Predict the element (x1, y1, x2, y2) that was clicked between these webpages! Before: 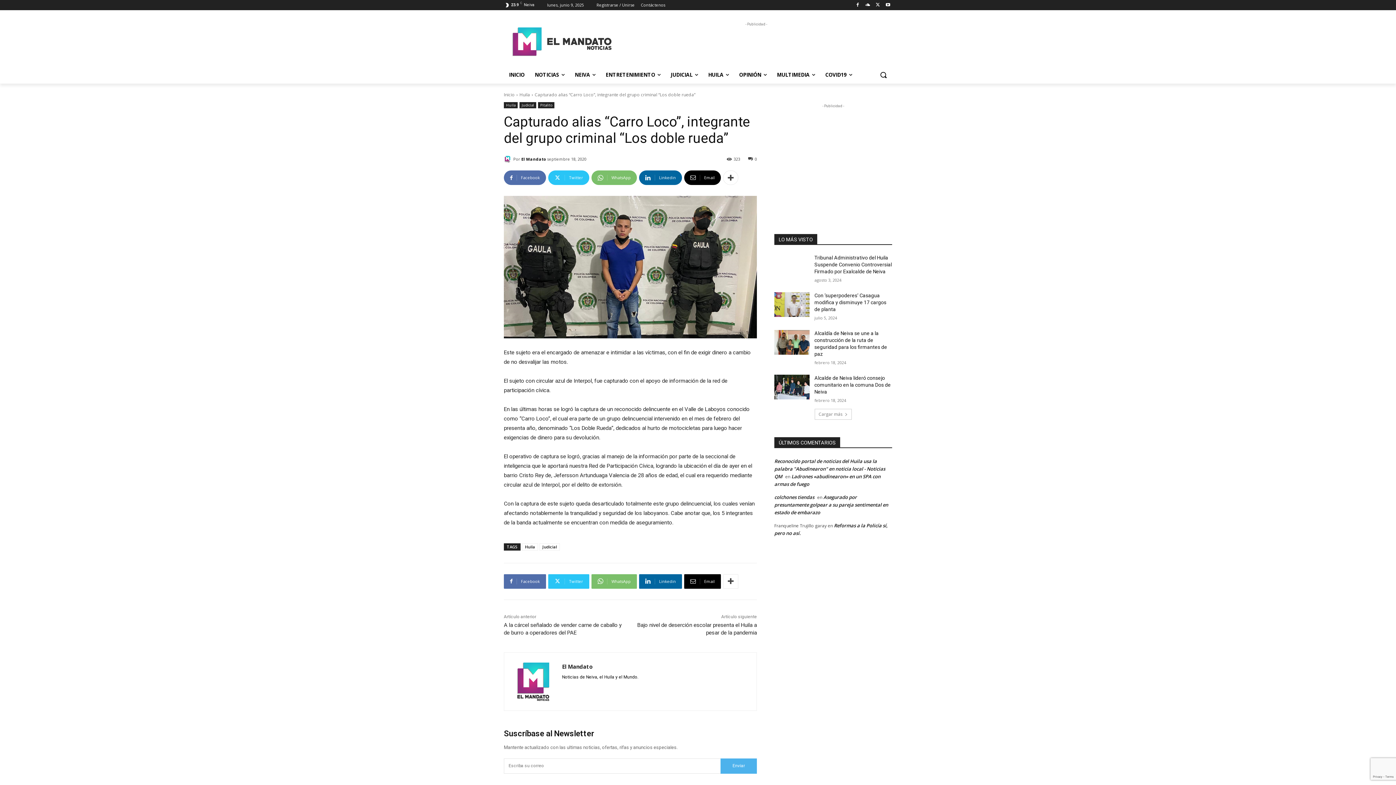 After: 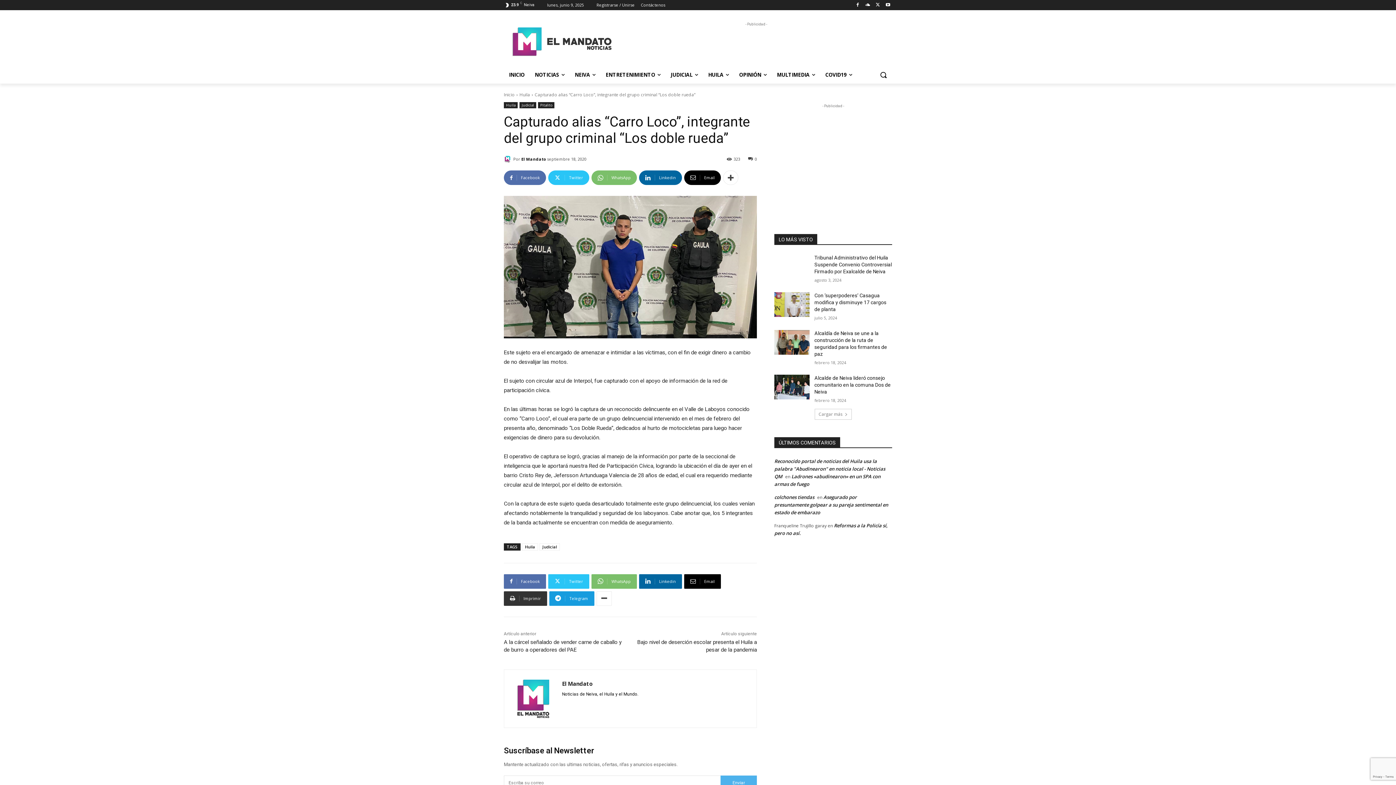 Action: bbox: (723, 574, 738, 588)